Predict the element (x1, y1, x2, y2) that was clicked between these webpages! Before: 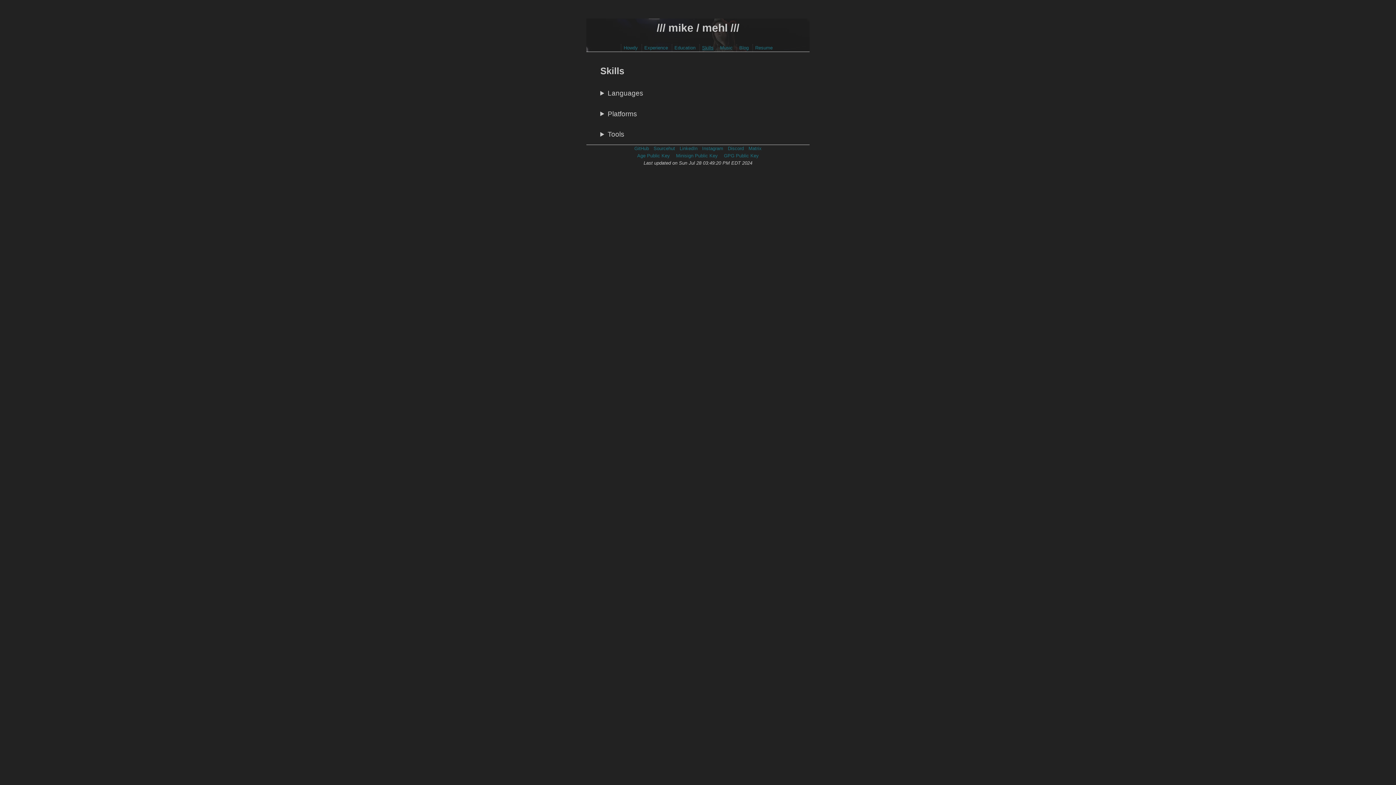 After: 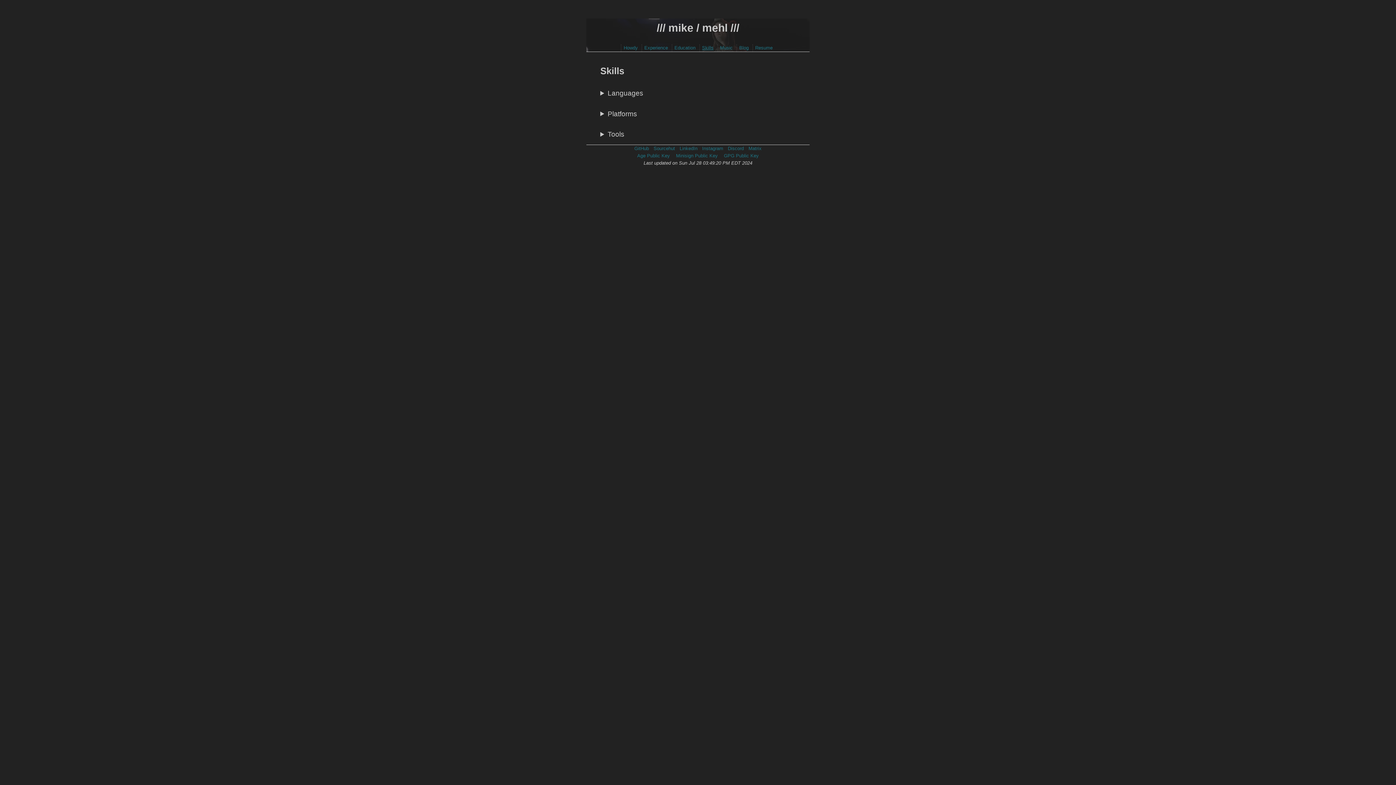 Action: bbox: (699, 44, 716, 51) label: Skills